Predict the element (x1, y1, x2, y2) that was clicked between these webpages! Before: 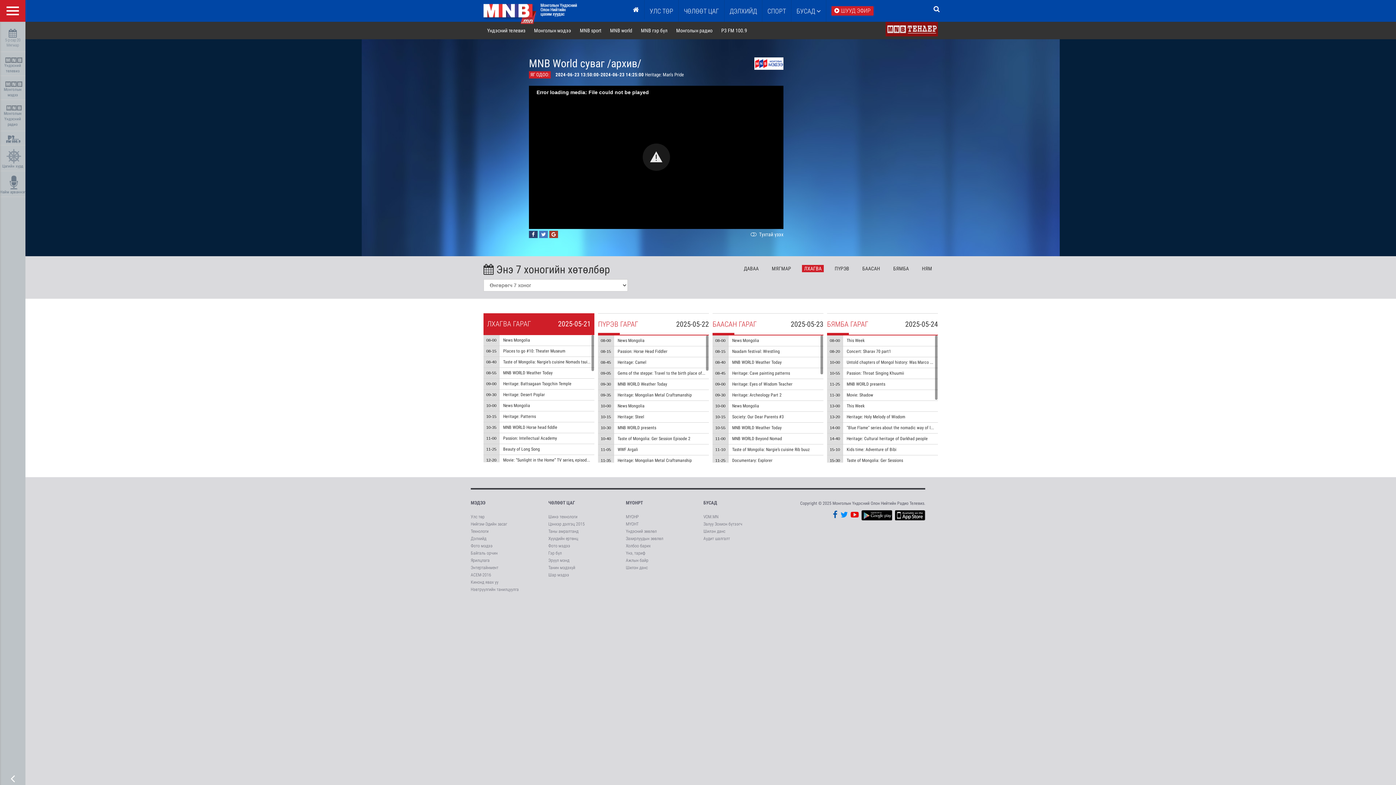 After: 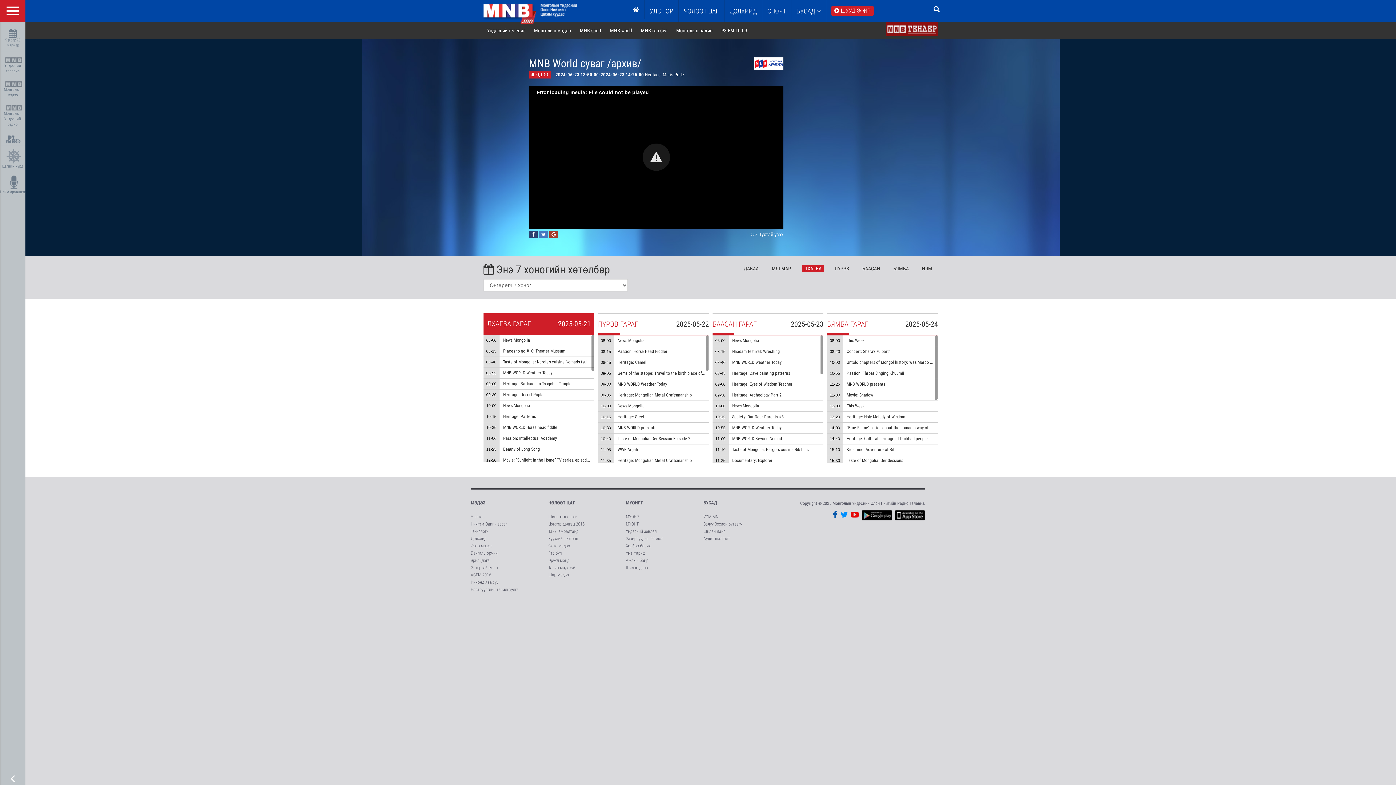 Action: label: Heritage: Eyes of Wisdom Teacher bbox: (732, 381, 792, 386)